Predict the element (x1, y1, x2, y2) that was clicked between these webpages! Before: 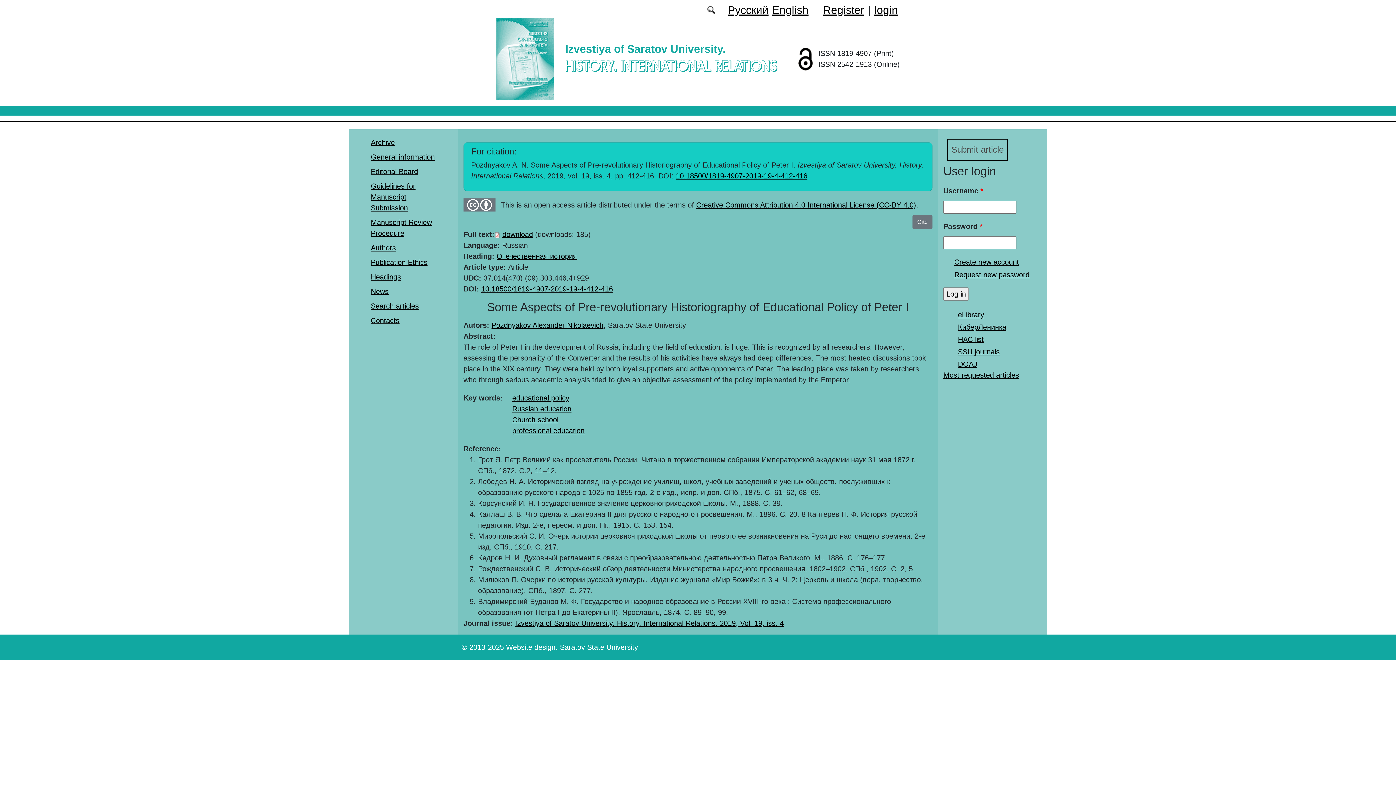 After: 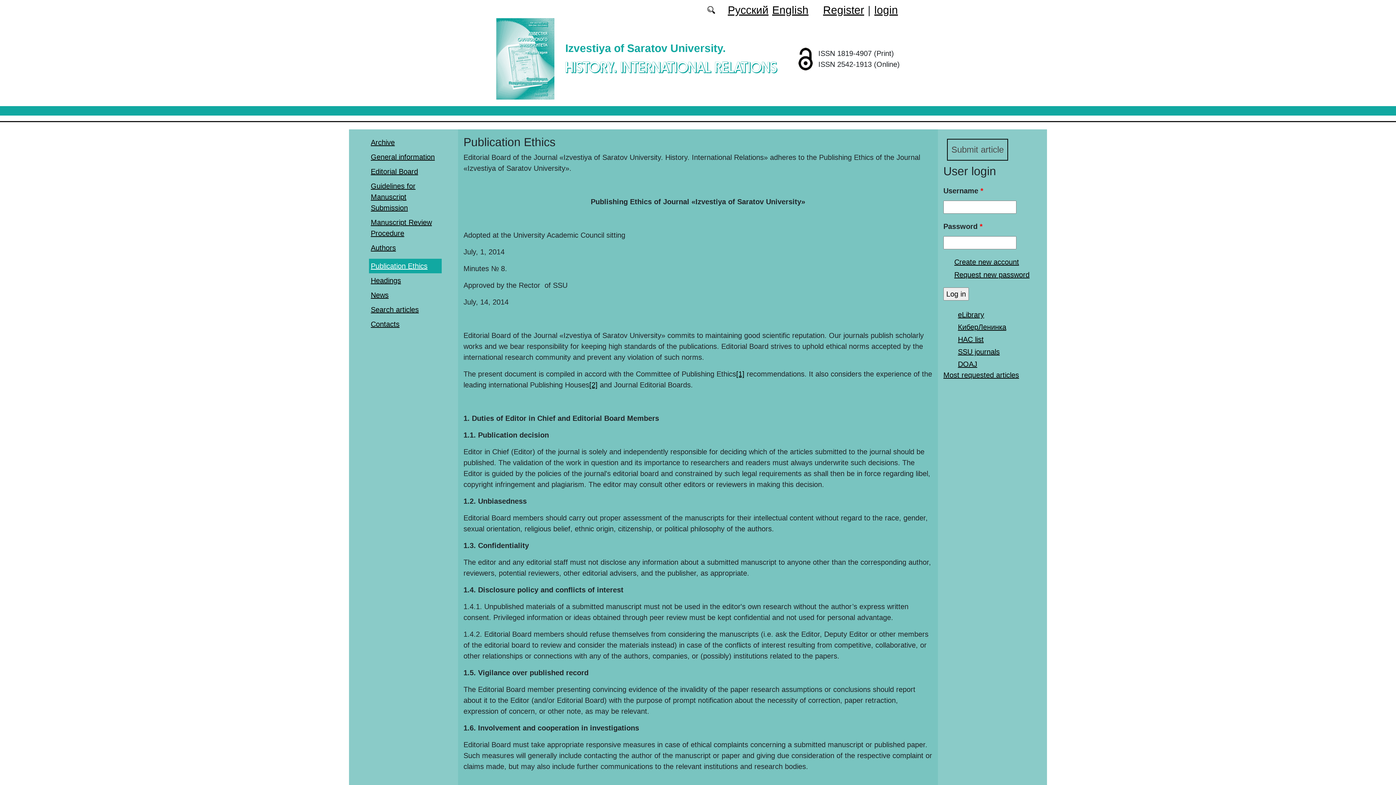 Action: label: Publication Ethics bbox: (370, 258, 427, 266)